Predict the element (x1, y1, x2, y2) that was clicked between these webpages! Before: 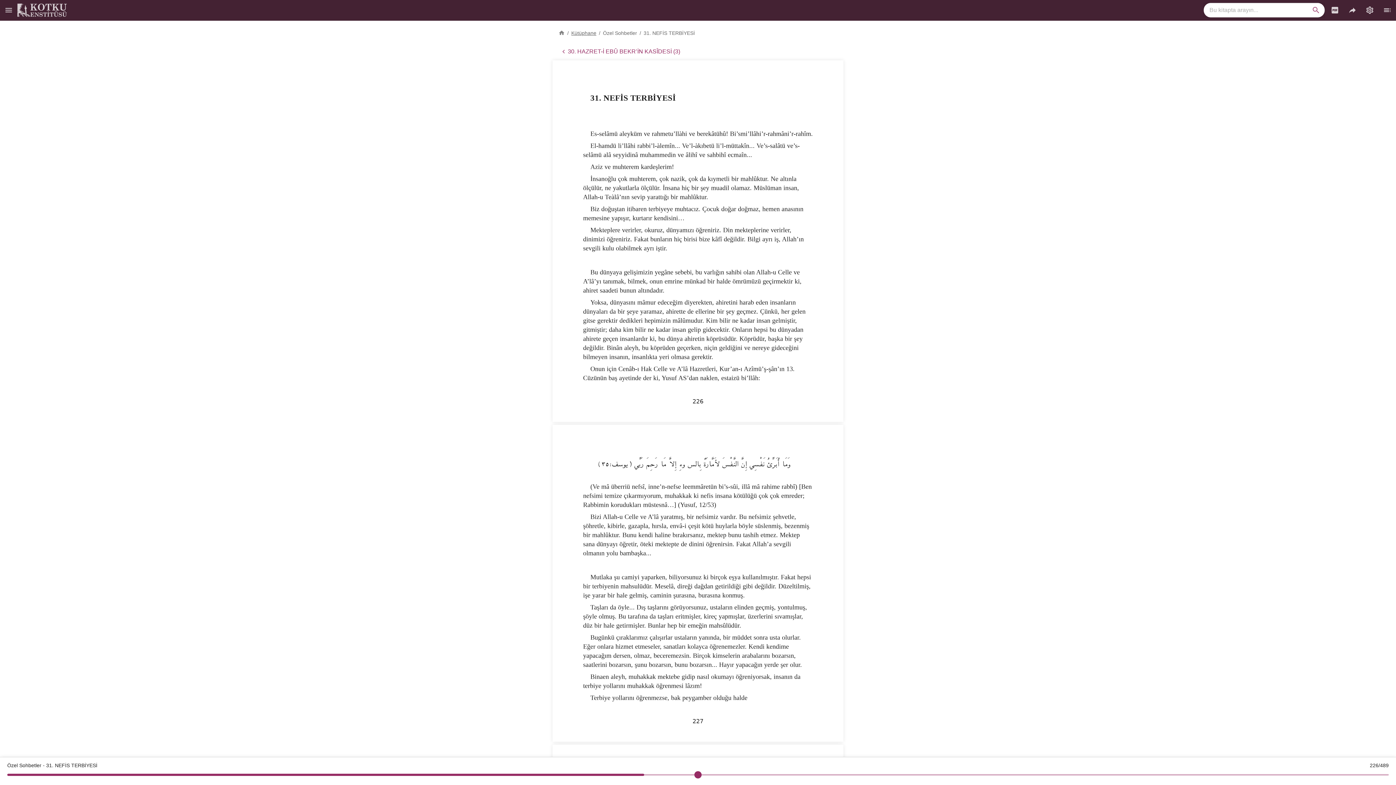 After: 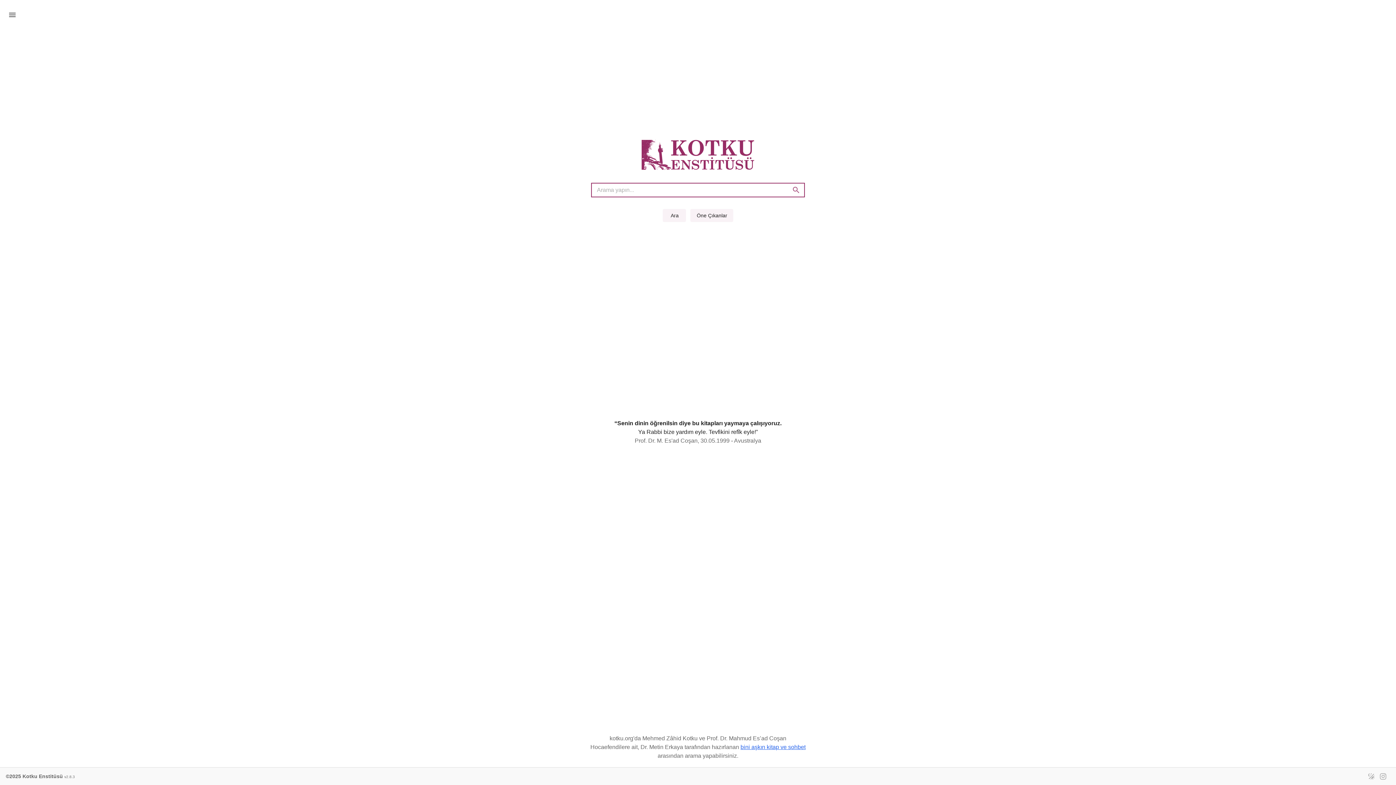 Action: label: Ana Sayfa bbox: (558, 28, 564, 36)